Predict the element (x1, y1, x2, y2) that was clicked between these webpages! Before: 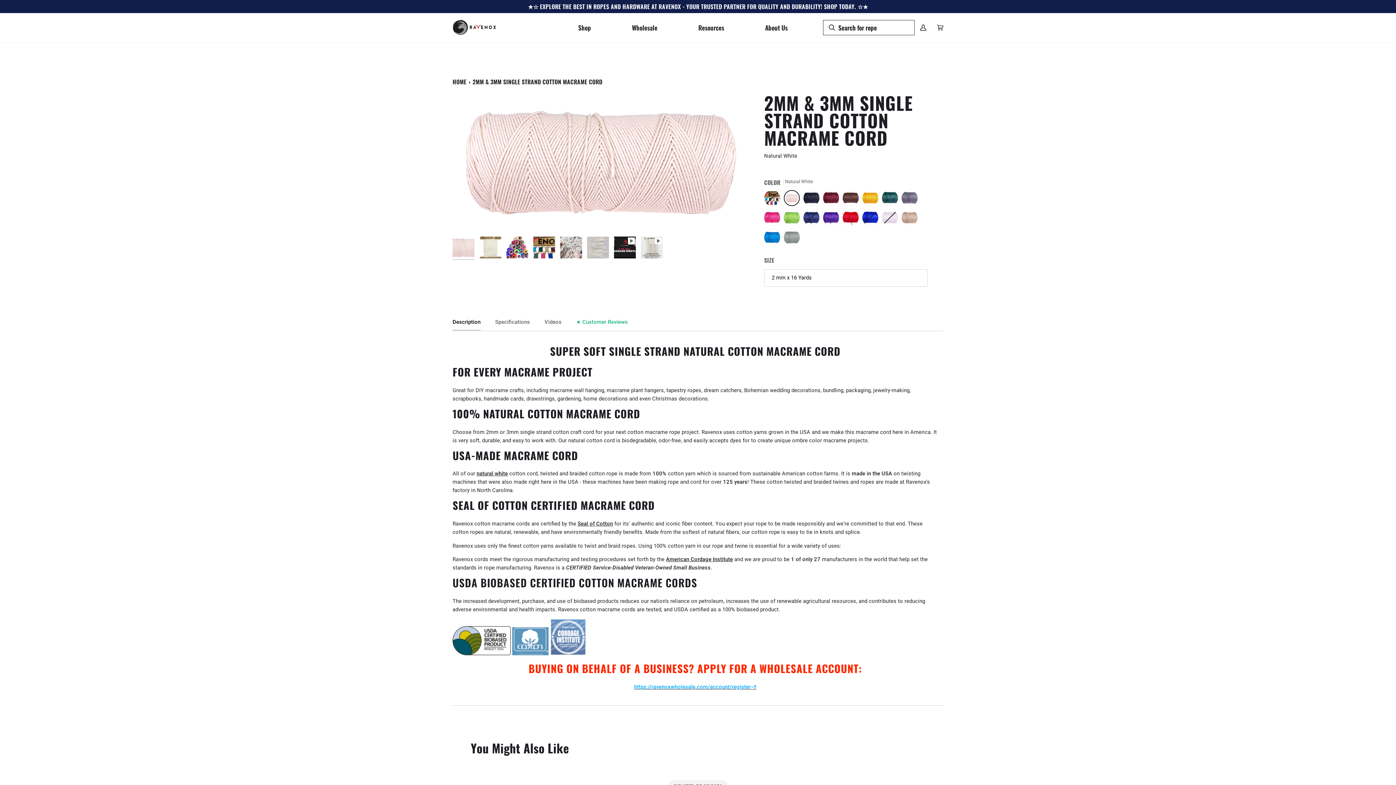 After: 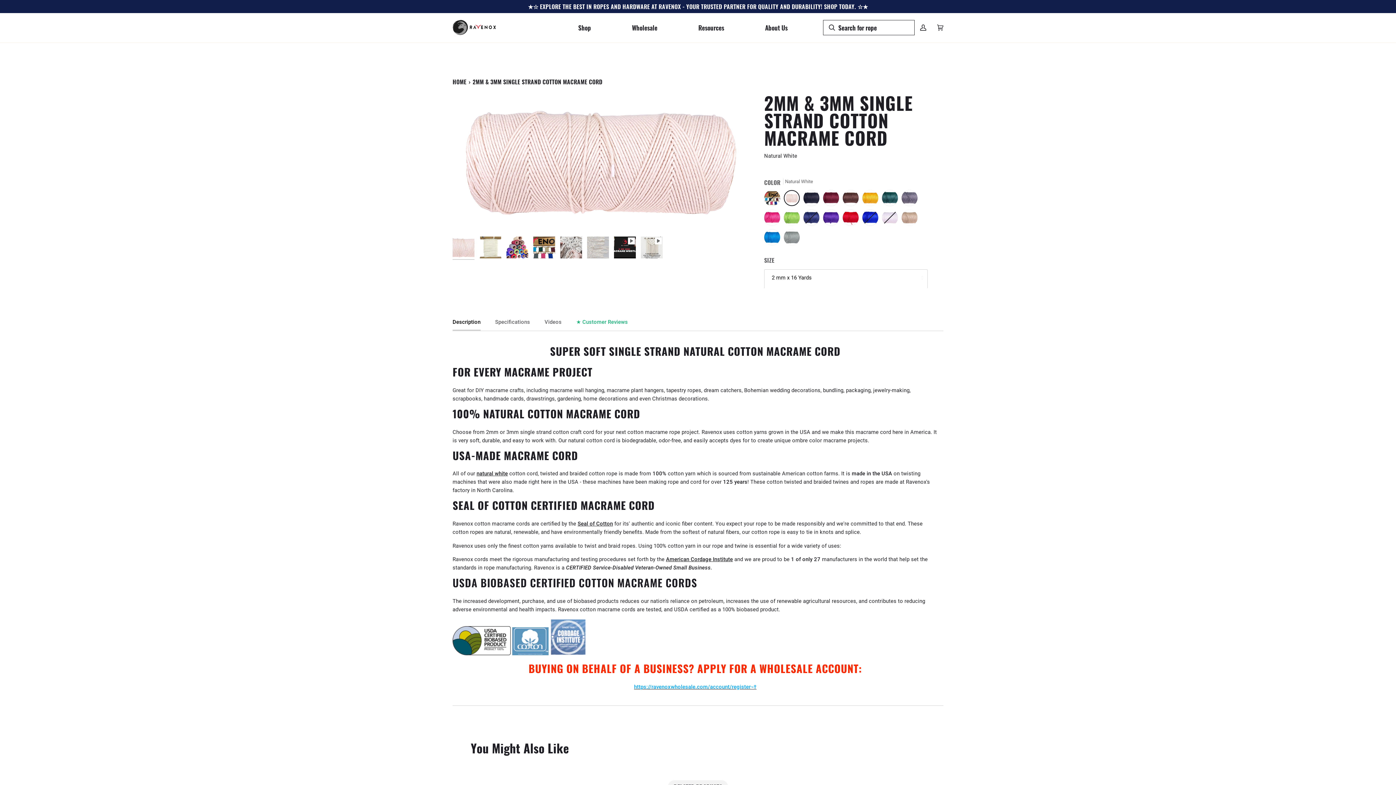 Action: label: 2 mm x 16 Yards bbox: (764, 269, 928, 286)